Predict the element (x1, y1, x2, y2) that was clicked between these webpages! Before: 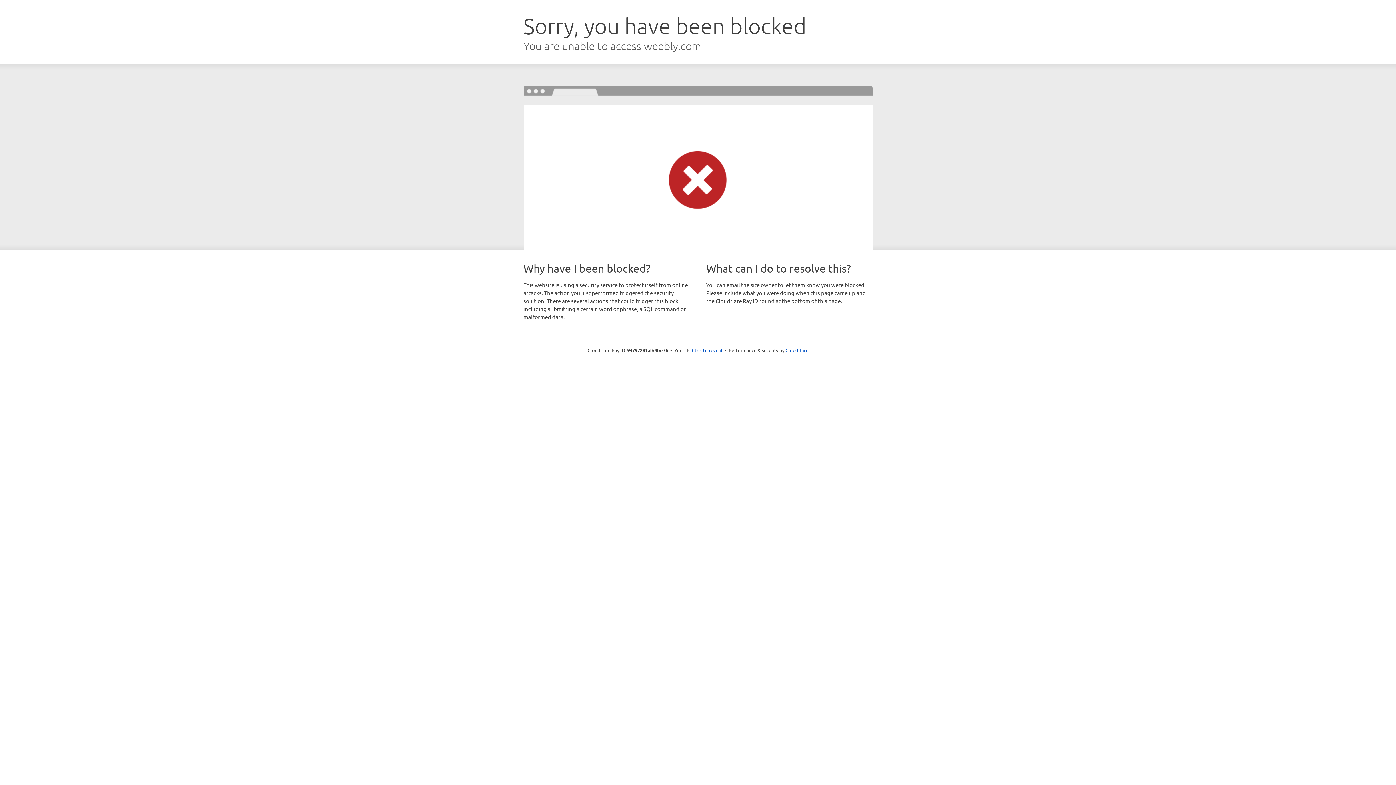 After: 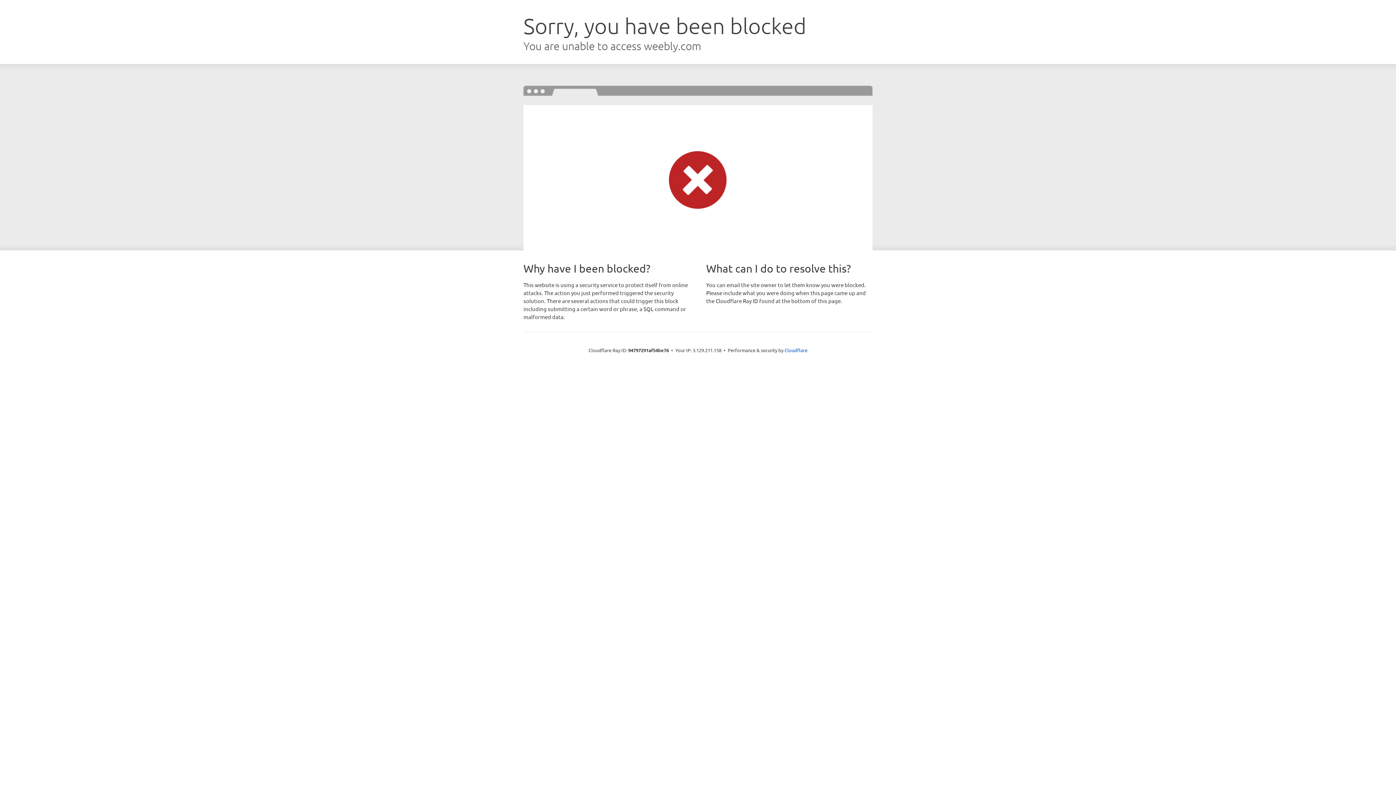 Action: label: Click to reveal bbox: (692, 346, 722, 353)